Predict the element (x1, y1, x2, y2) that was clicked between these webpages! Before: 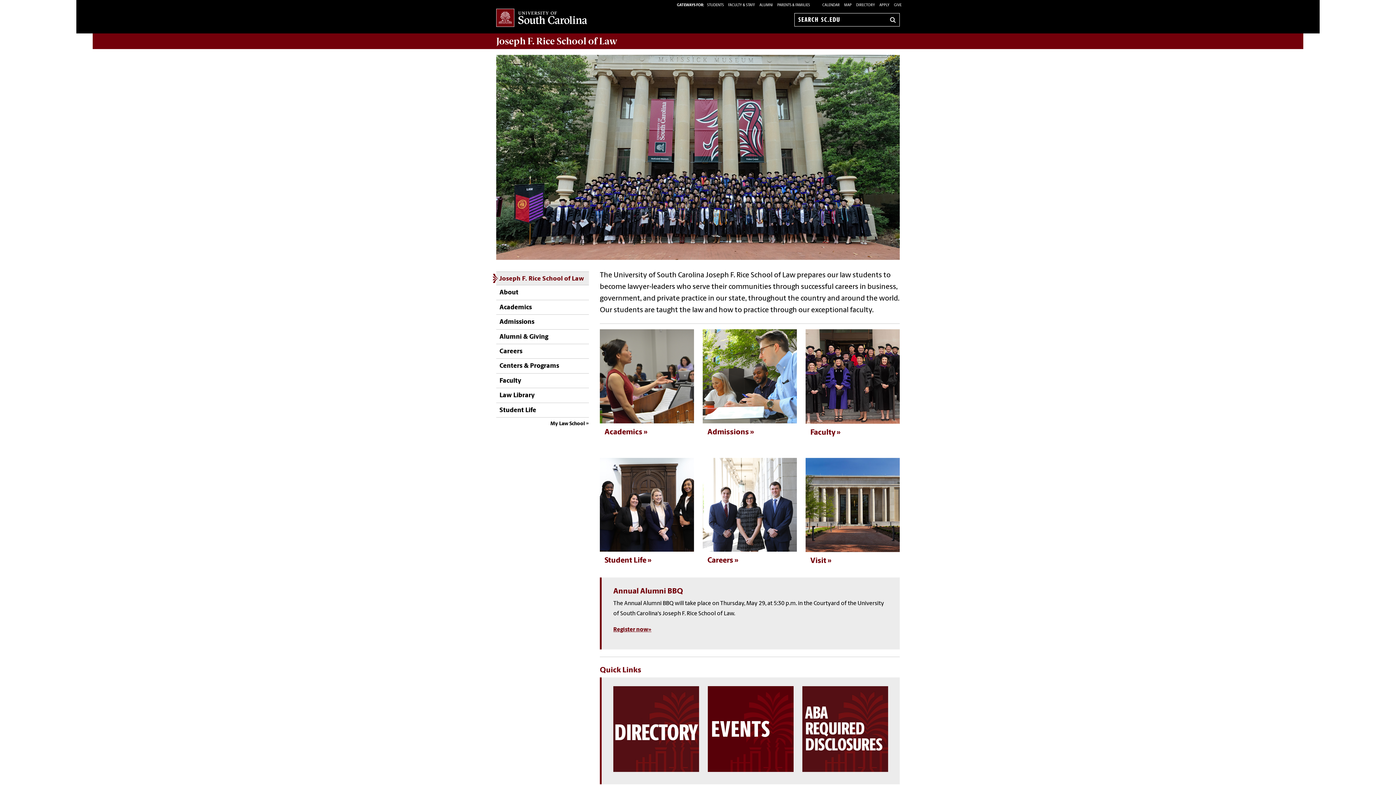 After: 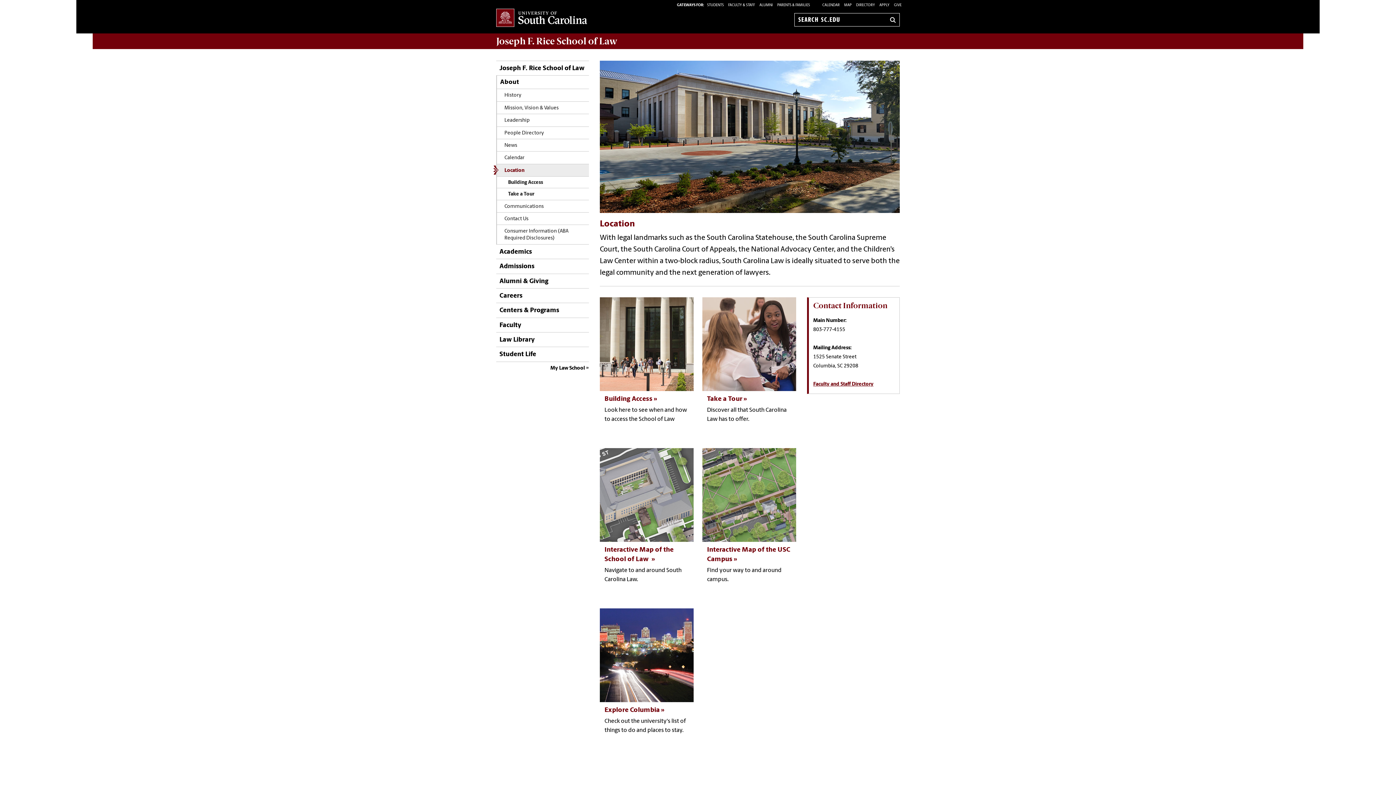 Action: label: Visit bbox: (805, 458, 900, 577)